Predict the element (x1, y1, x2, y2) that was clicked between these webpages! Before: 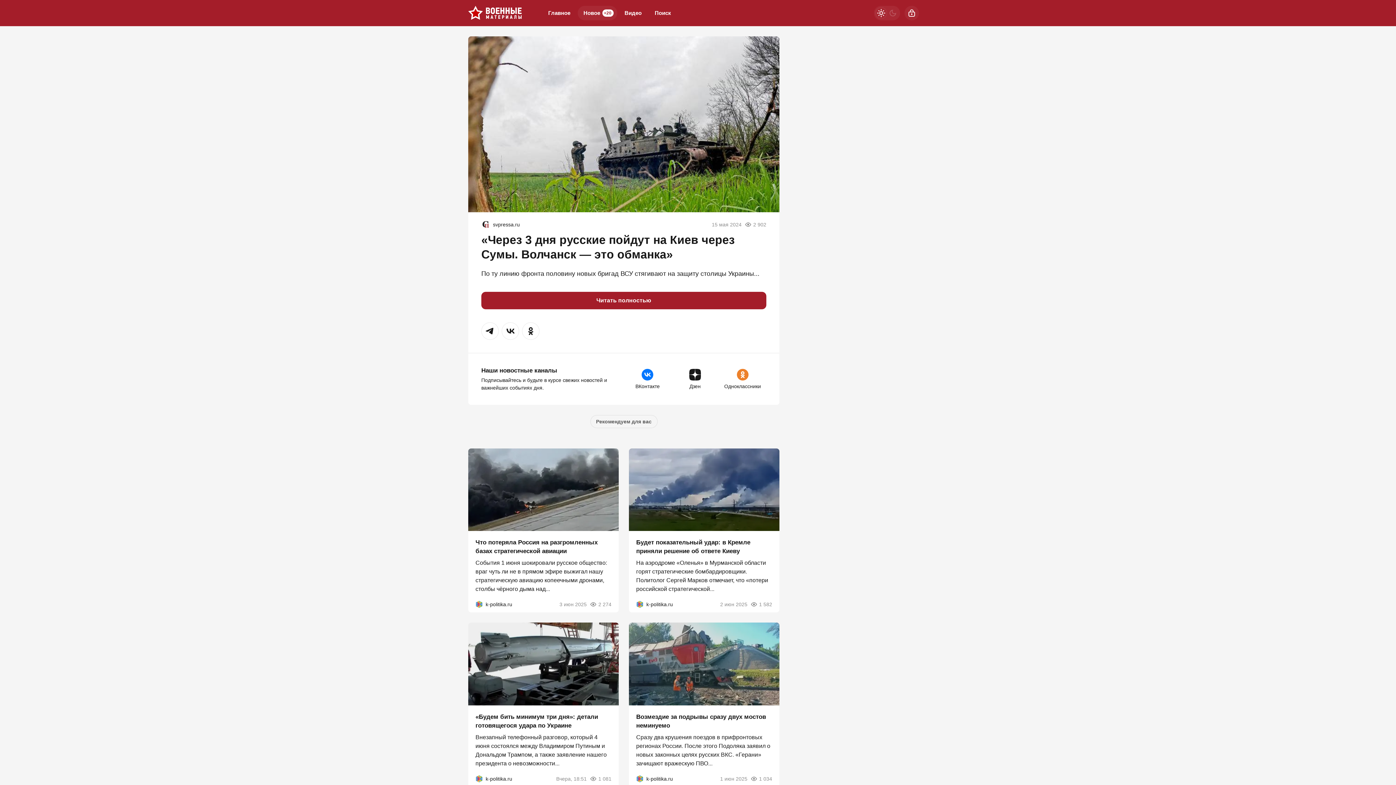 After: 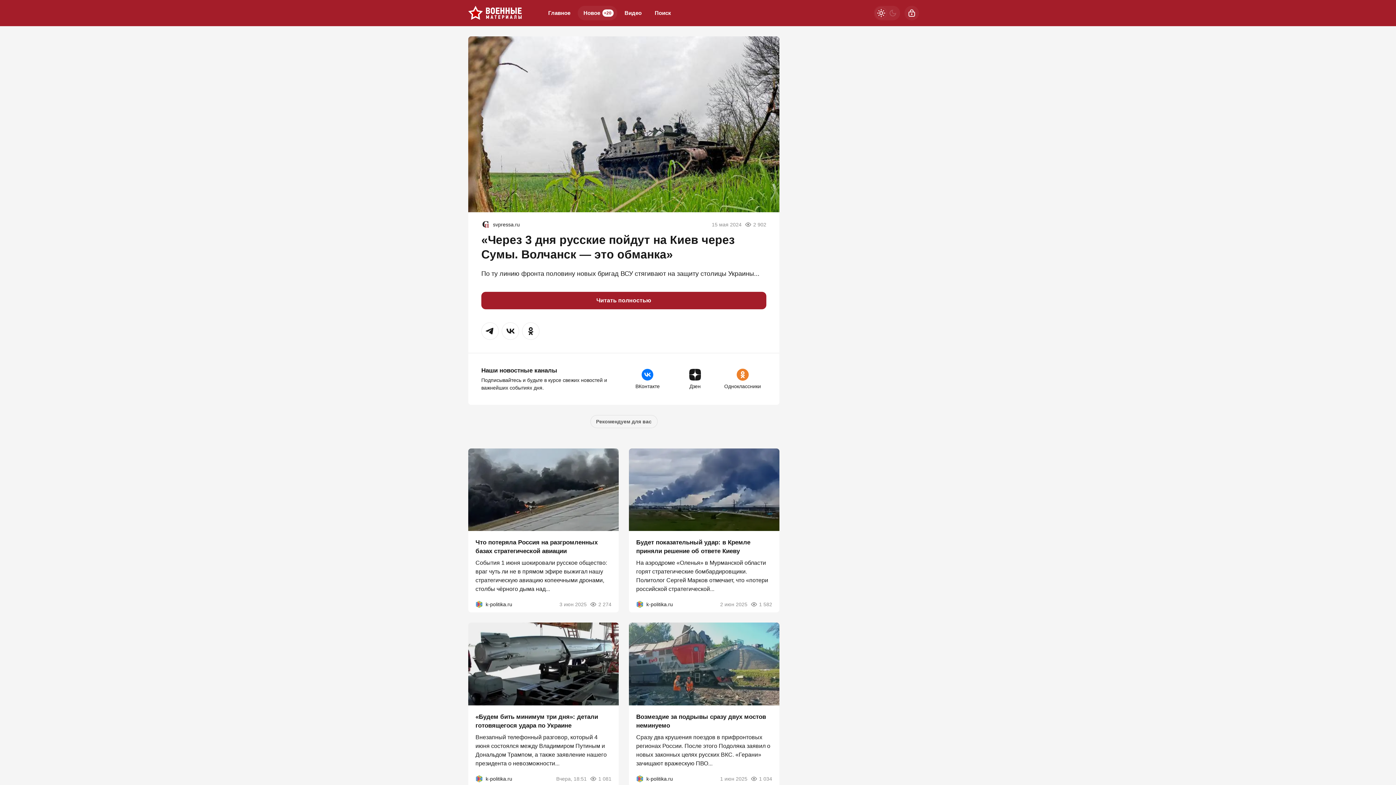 Action: bbox: (719, 367, 766, 390) label: Одноклассники